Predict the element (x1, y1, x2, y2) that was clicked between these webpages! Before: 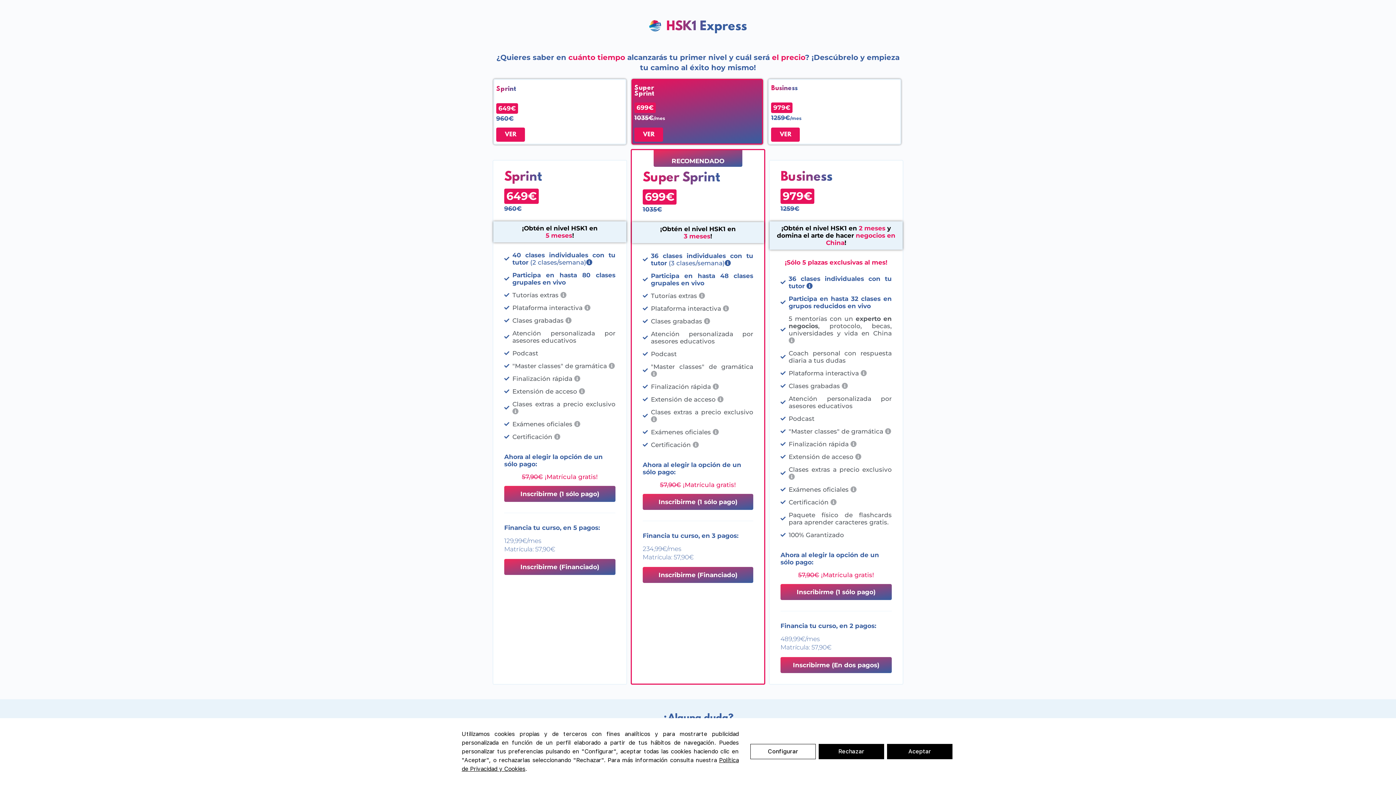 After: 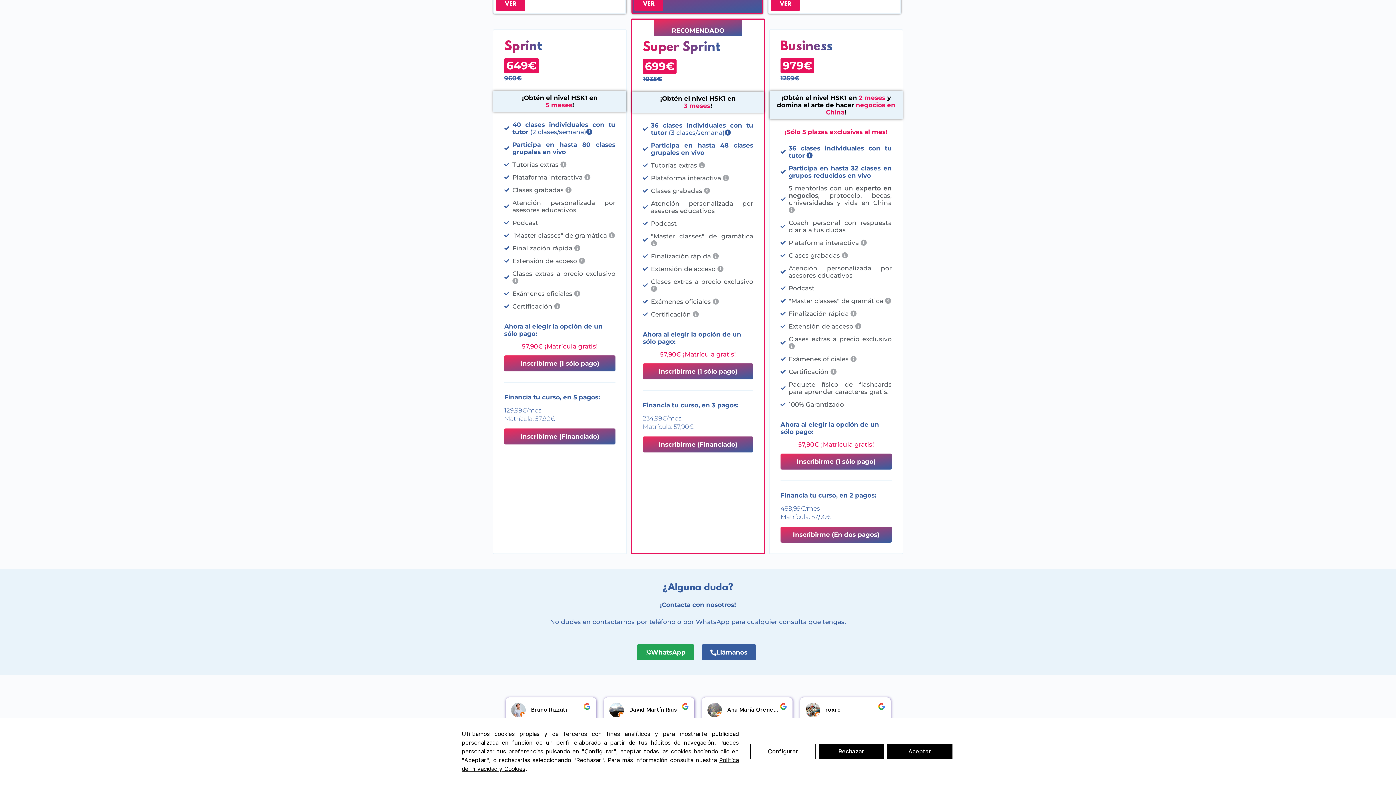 Action: label: 960€ bbox: (496, 114, 513, 122)